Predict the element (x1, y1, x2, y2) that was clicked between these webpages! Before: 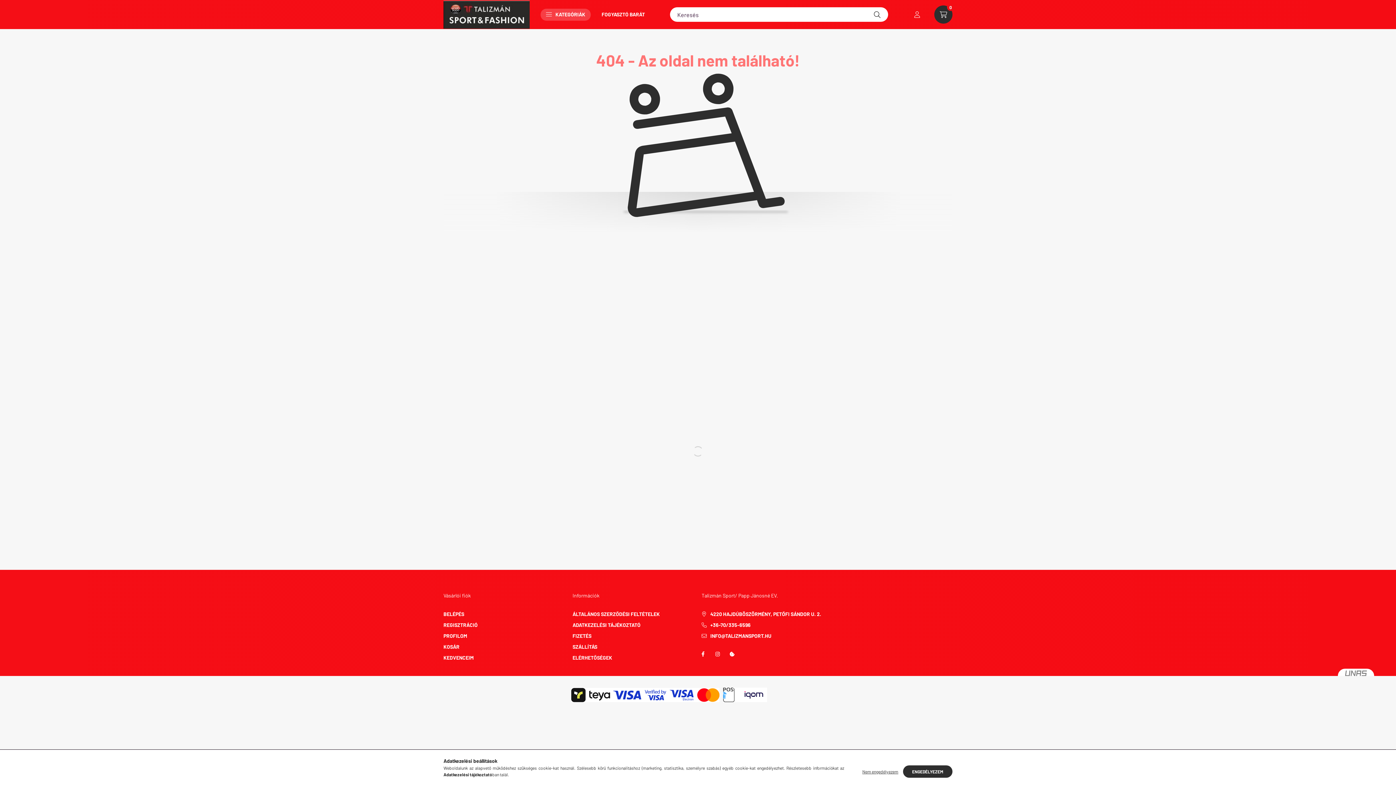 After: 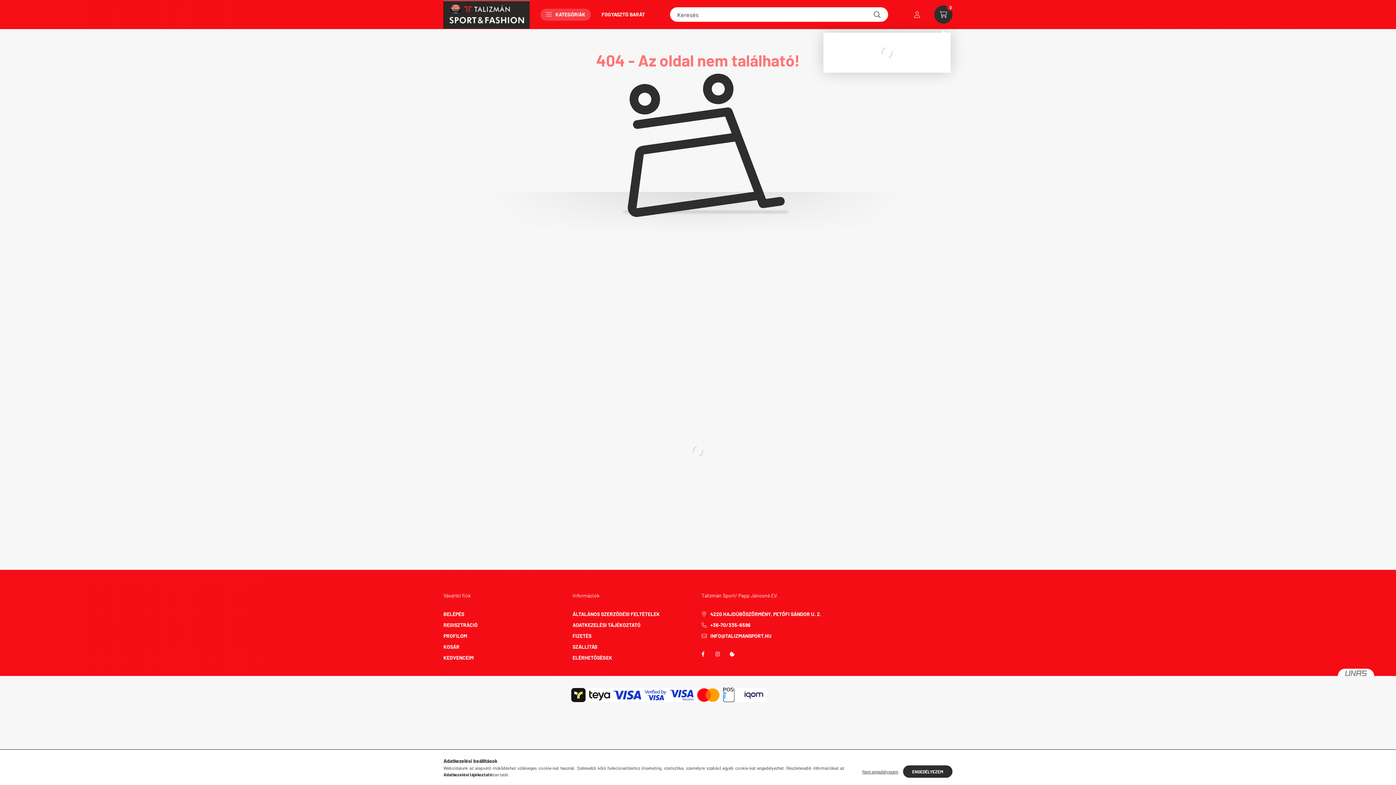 Action: bbox: (934, 5, 952, 23) label: cart button